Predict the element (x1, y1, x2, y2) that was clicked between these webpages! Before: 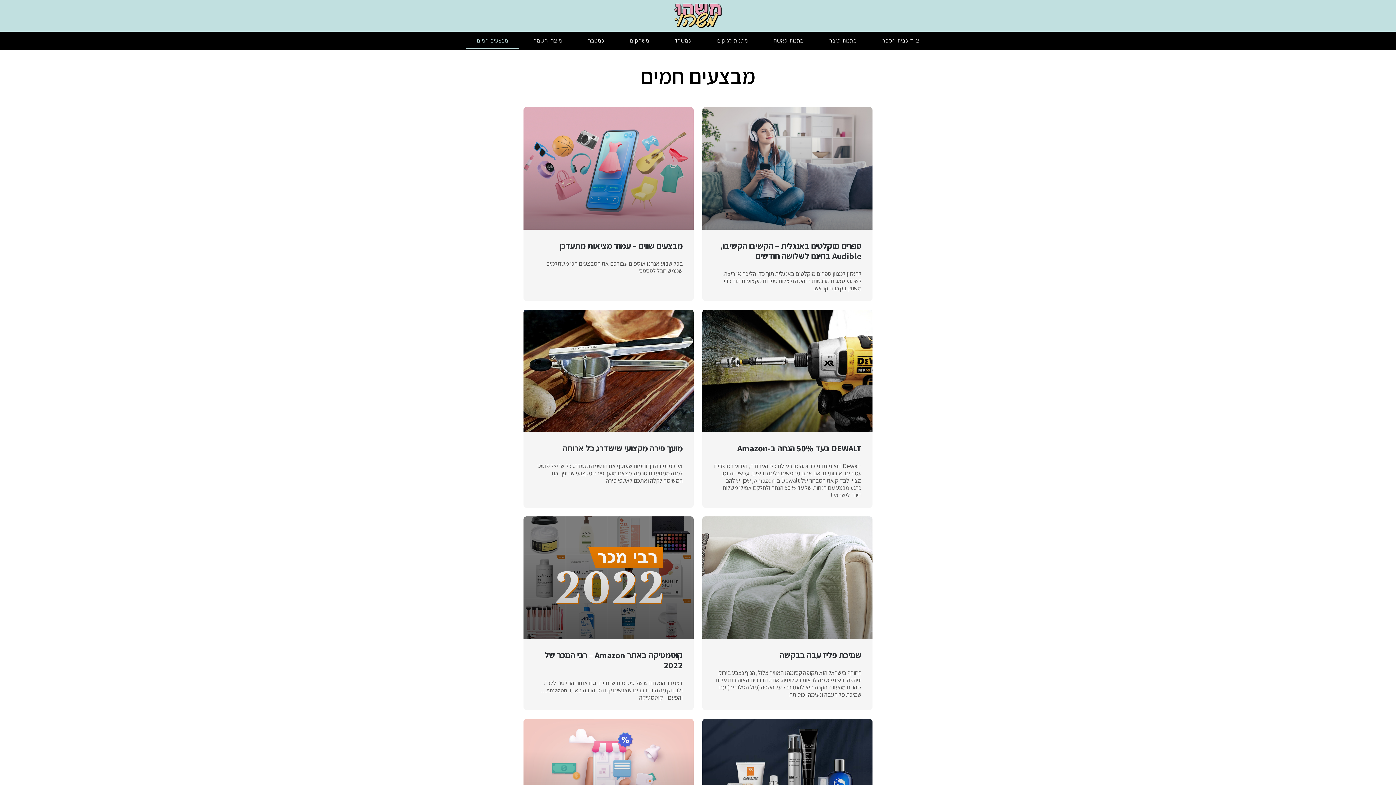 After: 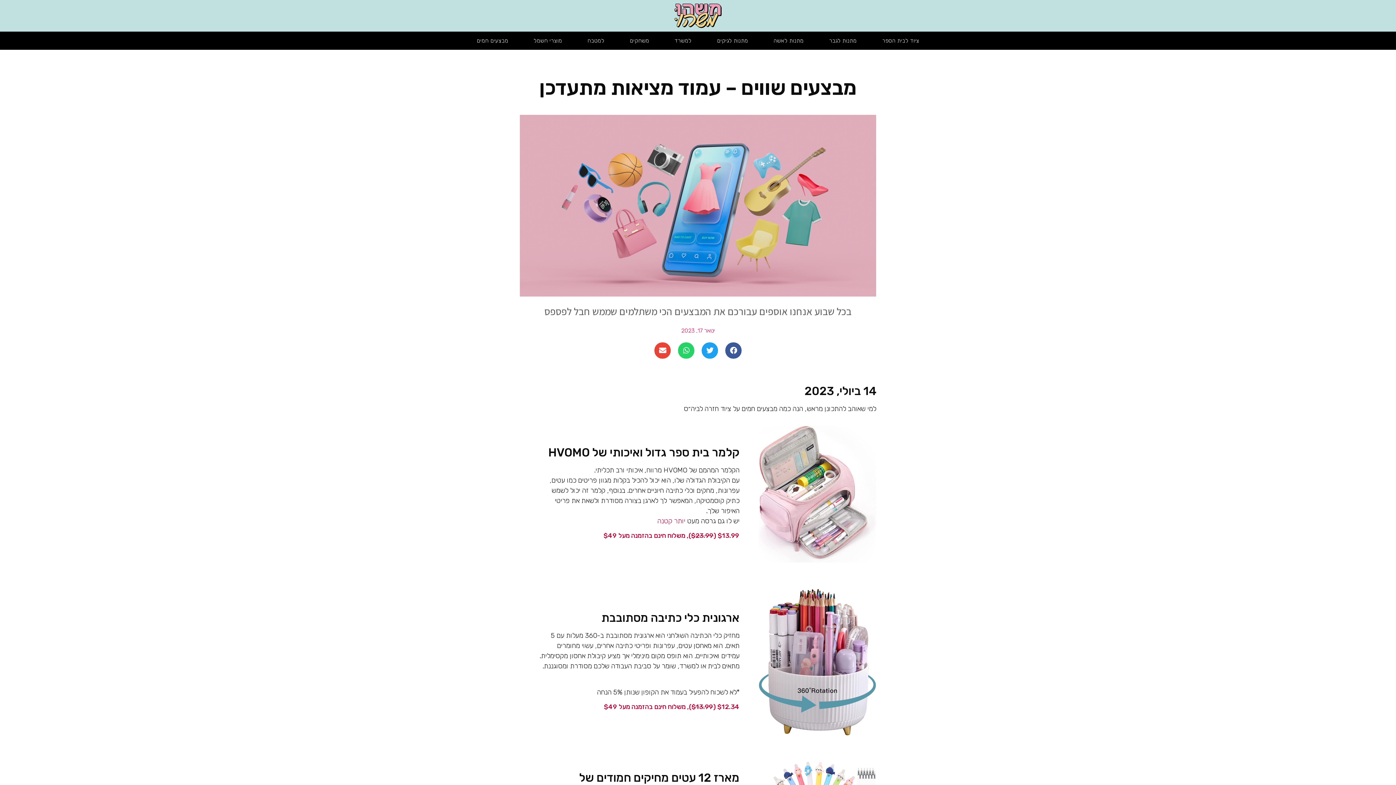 Action: bbox: (523, 107, 693, 229)